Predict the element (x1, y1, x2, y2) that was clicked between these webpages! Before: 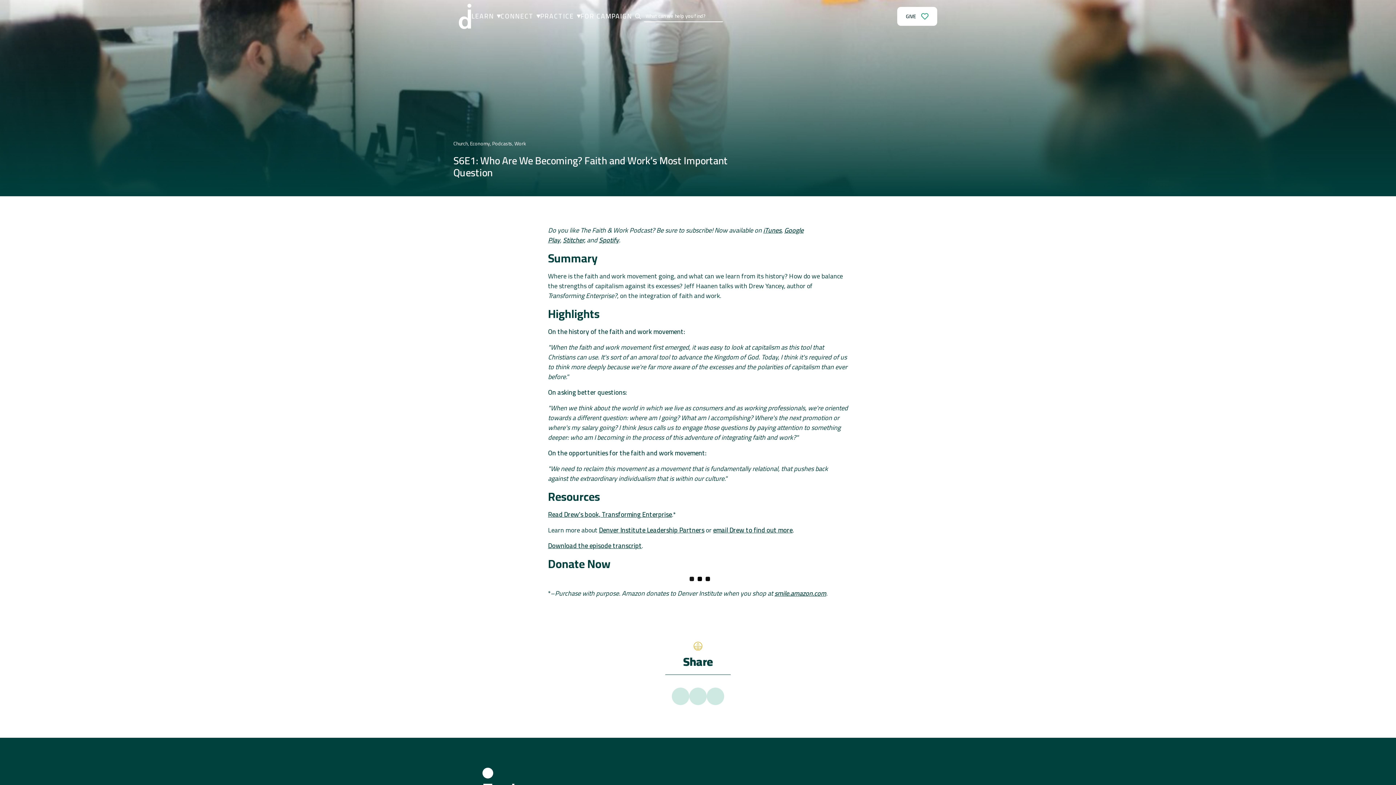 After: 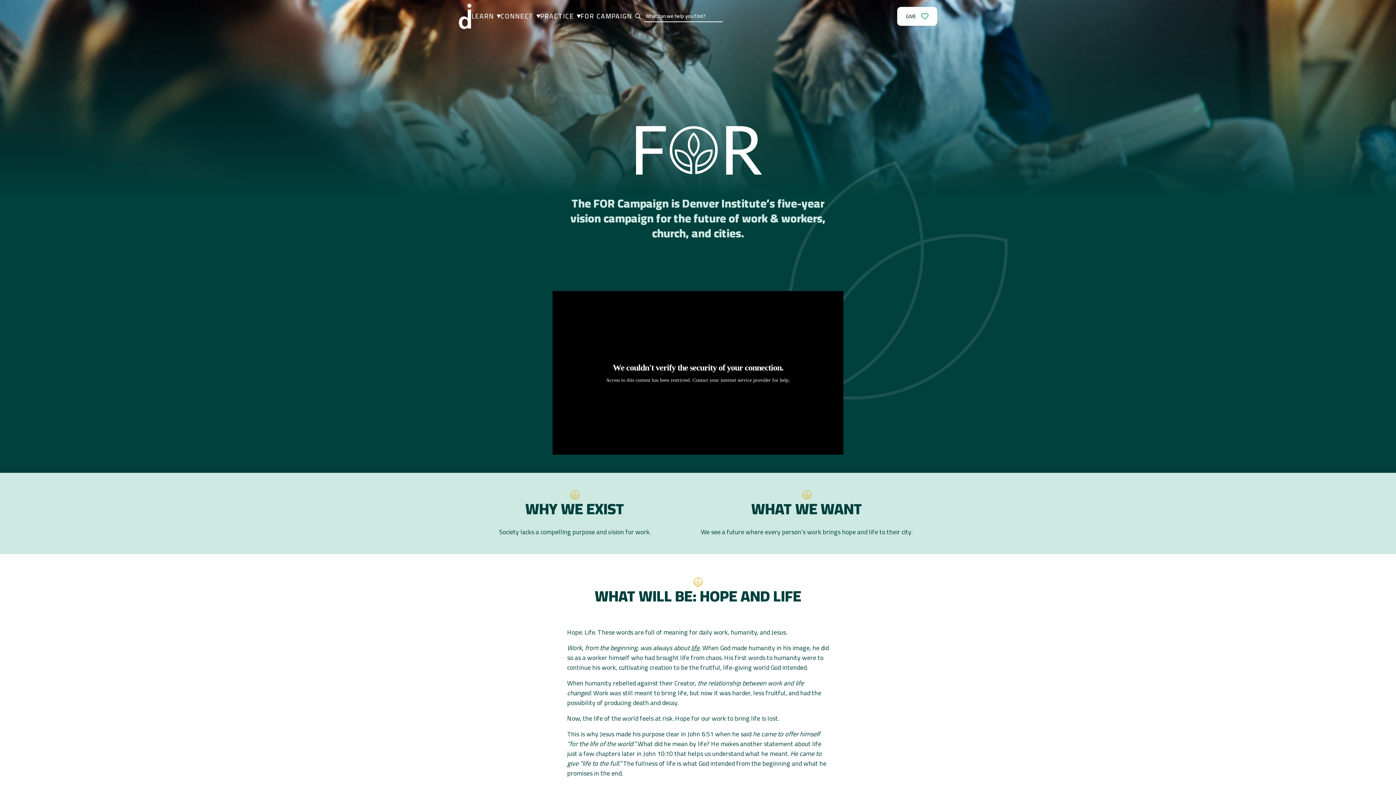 Action: label: FOR CAMPAIGN bbox: (580, 10, 632, 22)